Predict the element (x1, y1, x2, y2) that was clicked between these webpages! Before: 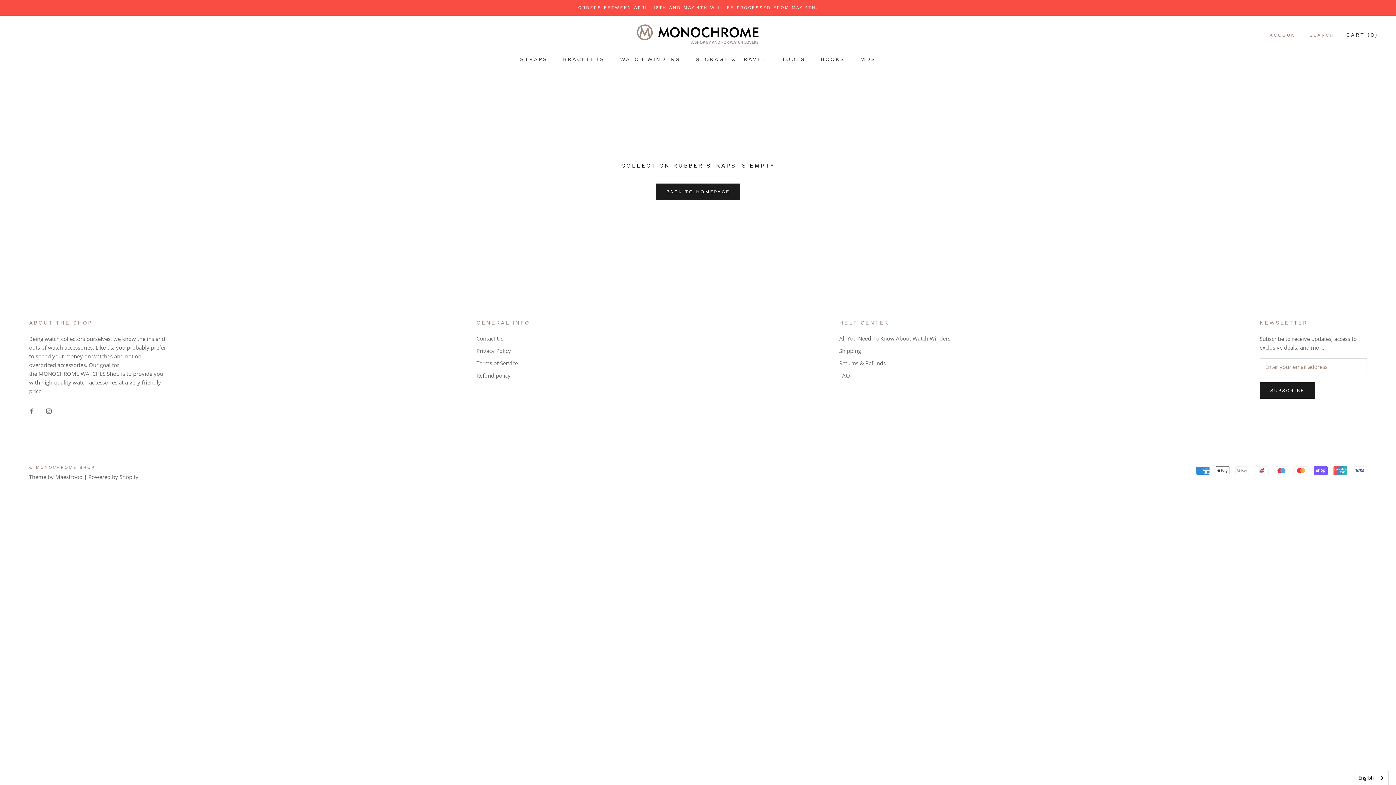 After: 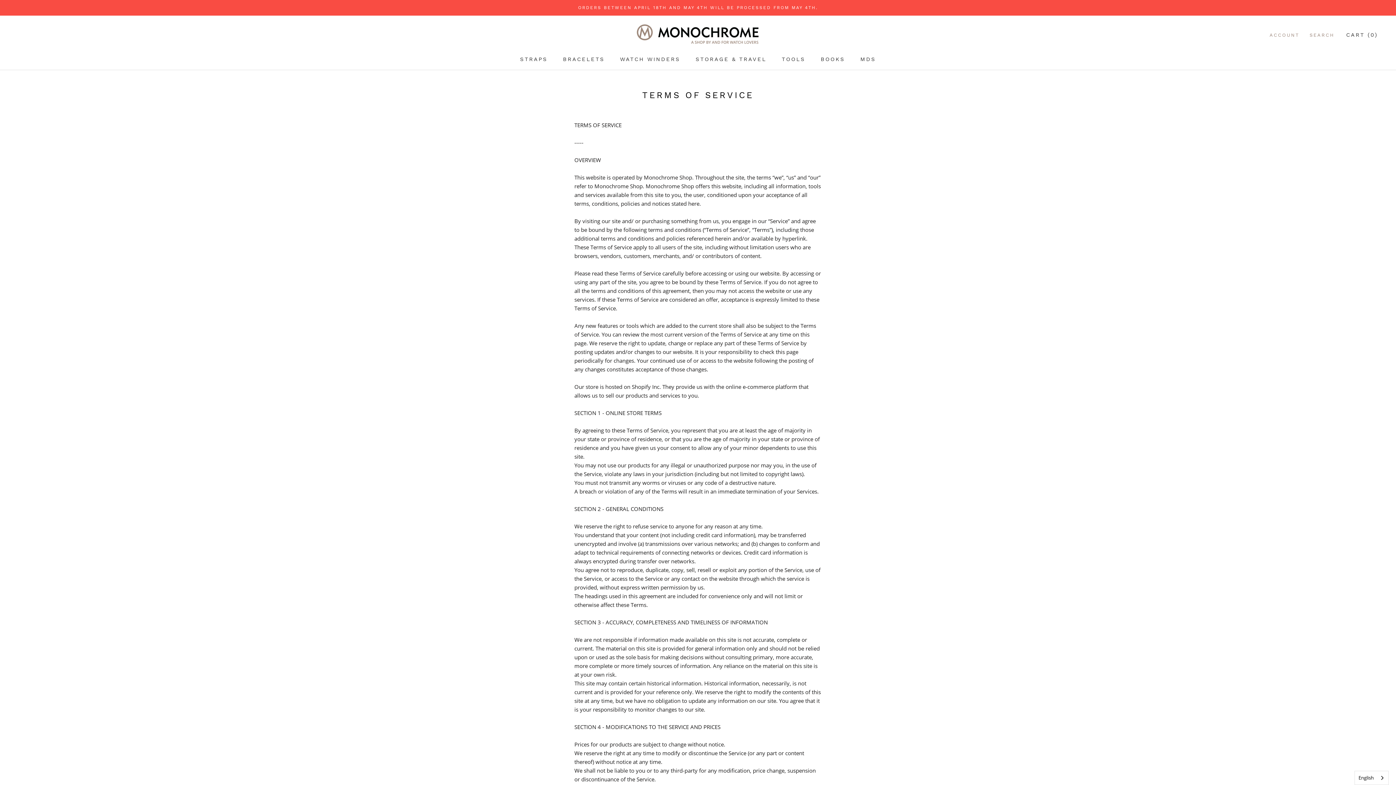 Action: label: Terms of Service bbox: (476, 359, 530, 367)